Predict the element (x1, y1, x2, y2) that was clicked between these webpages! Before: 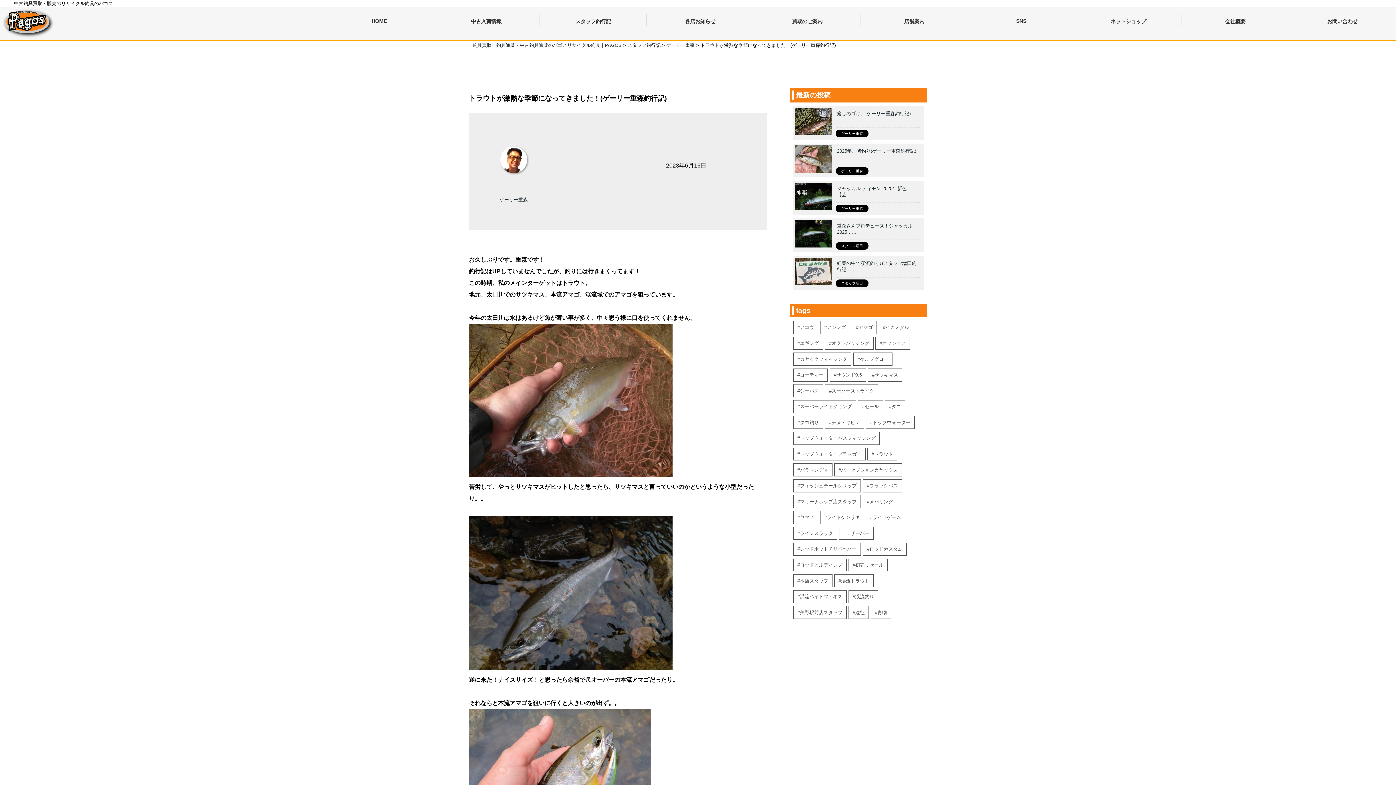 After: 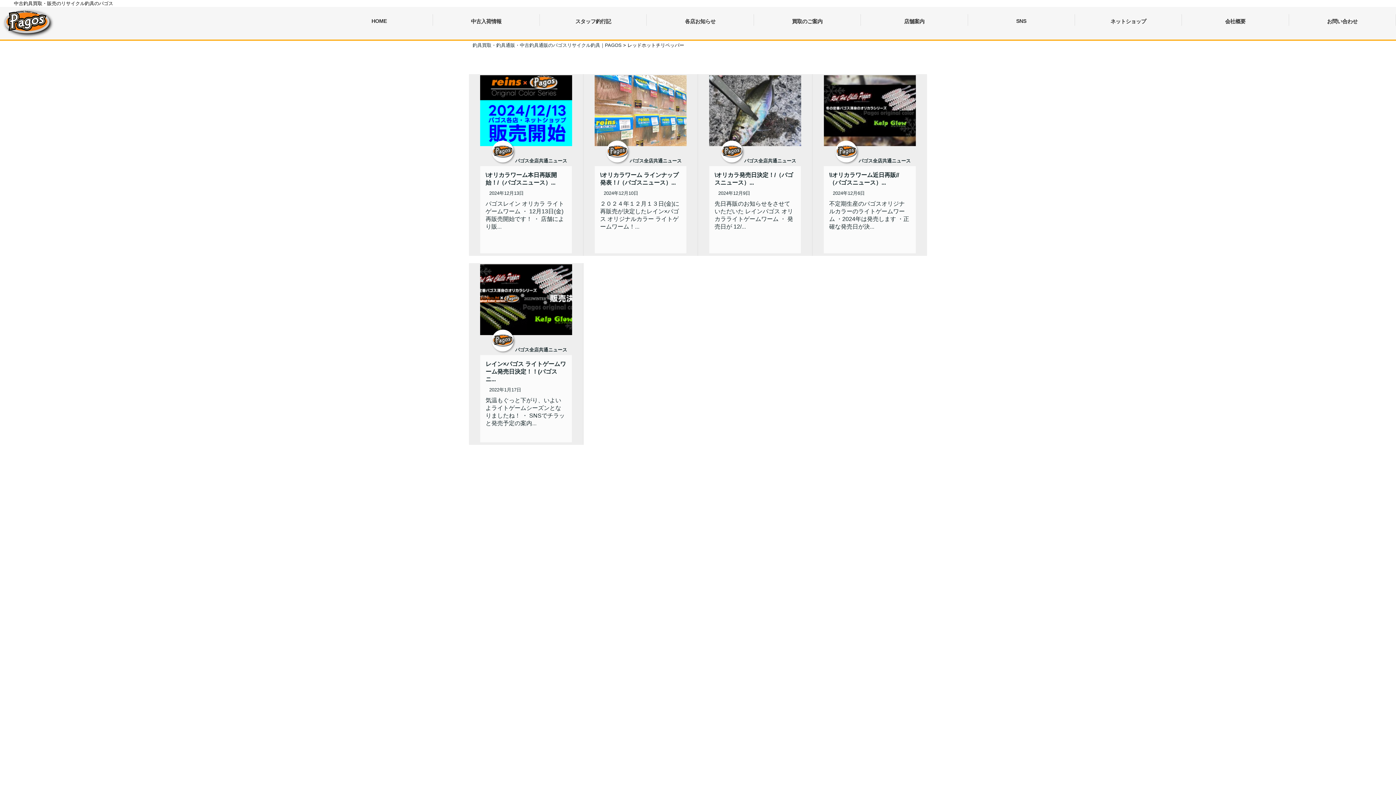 Action: label: レッドホットチリペッパー bbox: (793, 542, 861, 555)